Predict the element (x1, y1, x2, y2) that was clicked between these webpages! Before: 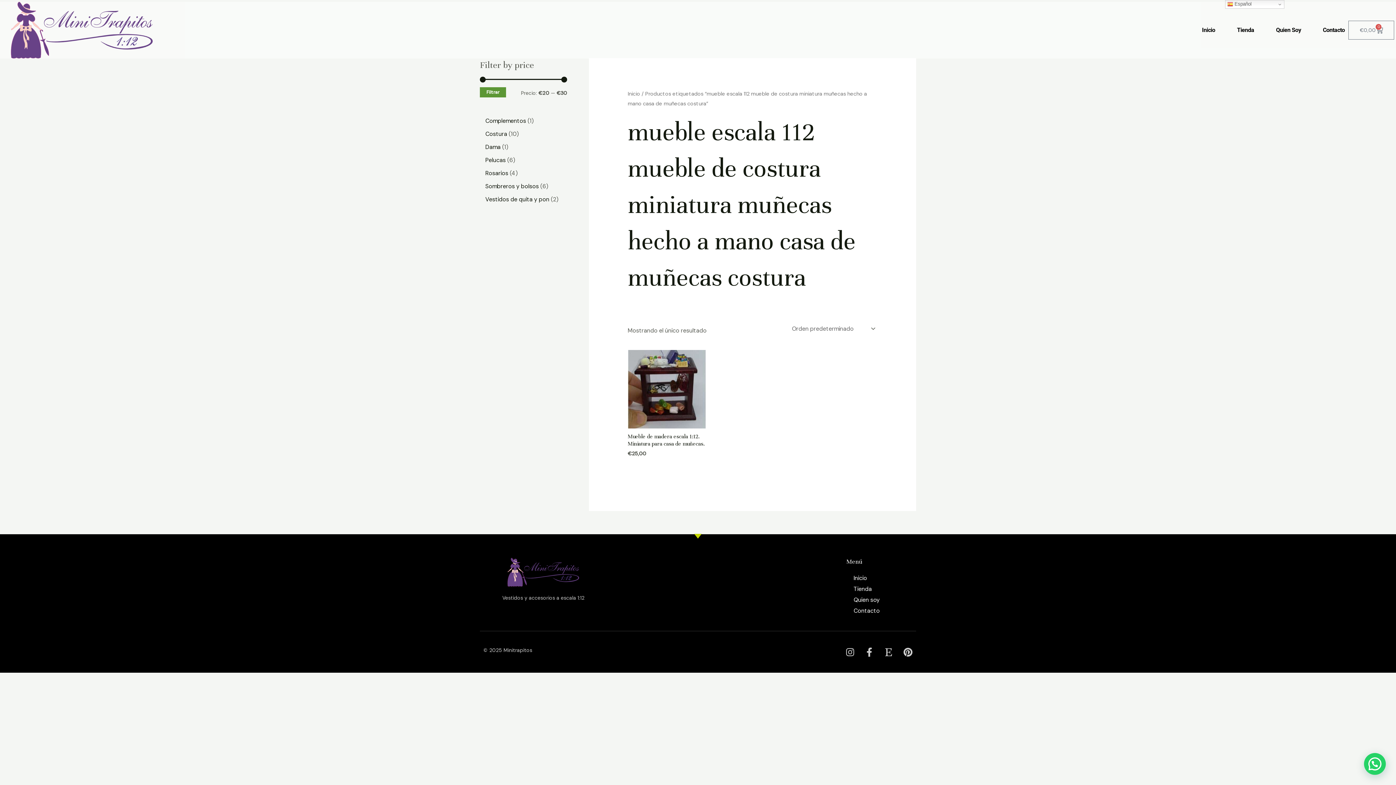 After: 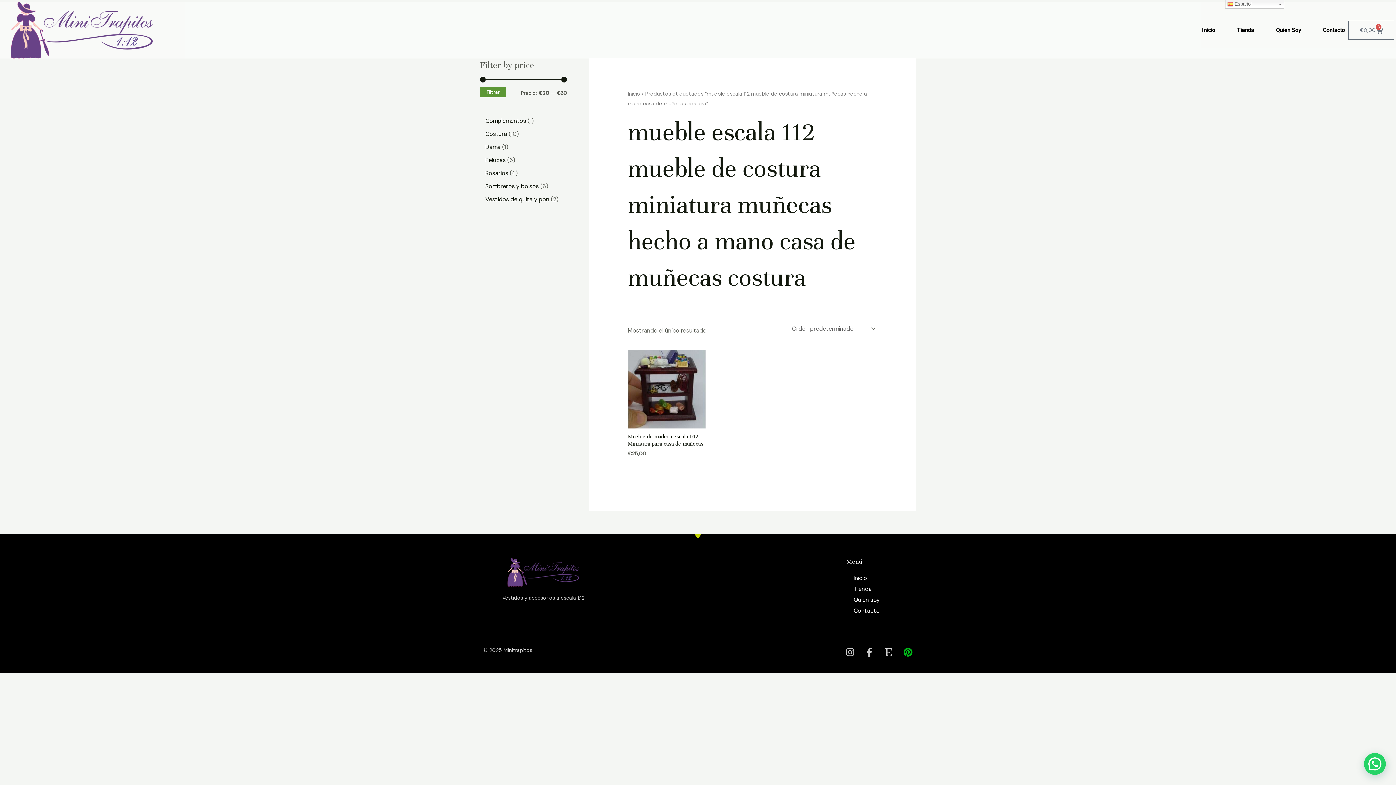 Action: bbox: (903, 648, 912, 657) label: Pinterest